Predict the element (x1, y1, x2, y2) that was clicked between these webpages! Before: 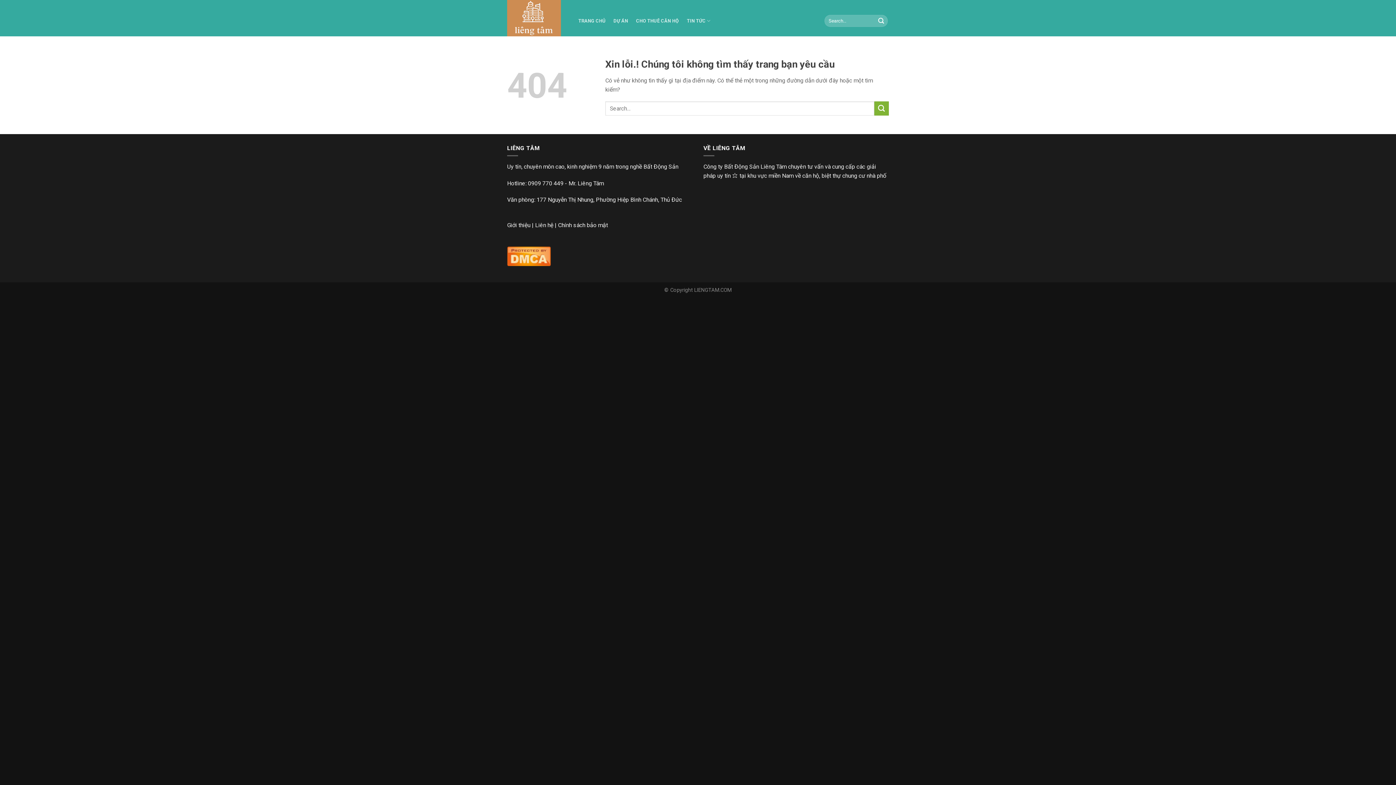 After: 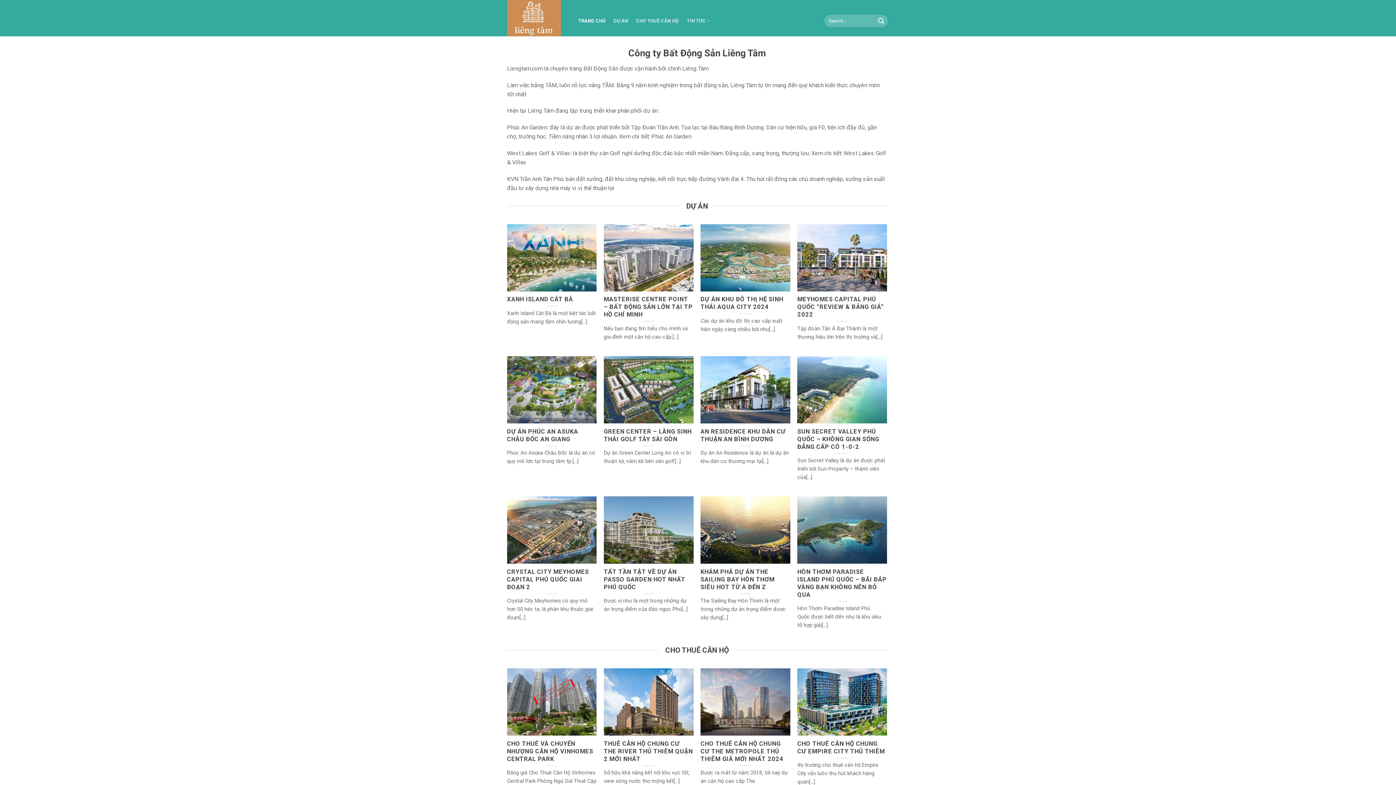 Action: bbox: (578, 12, 605, 29) label: TRANG CHỦ